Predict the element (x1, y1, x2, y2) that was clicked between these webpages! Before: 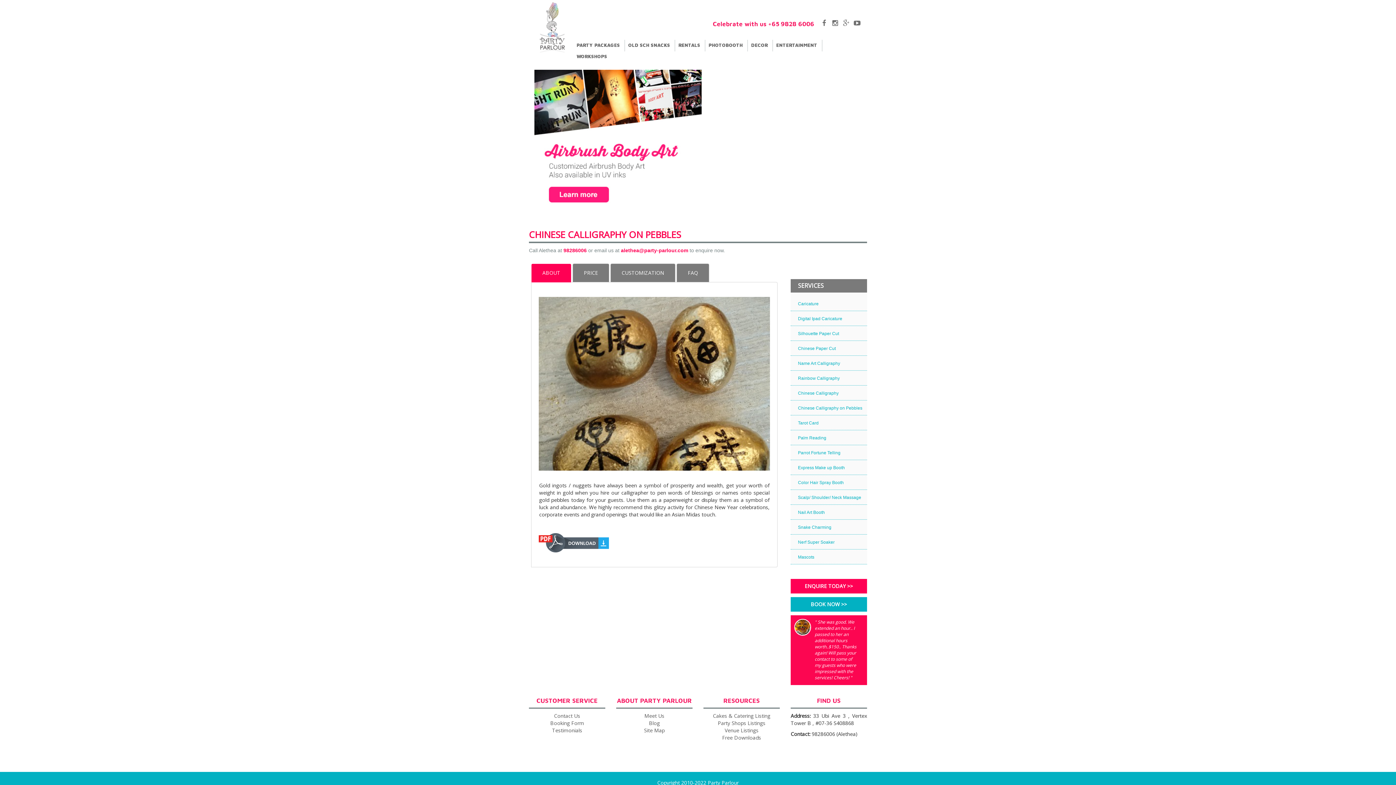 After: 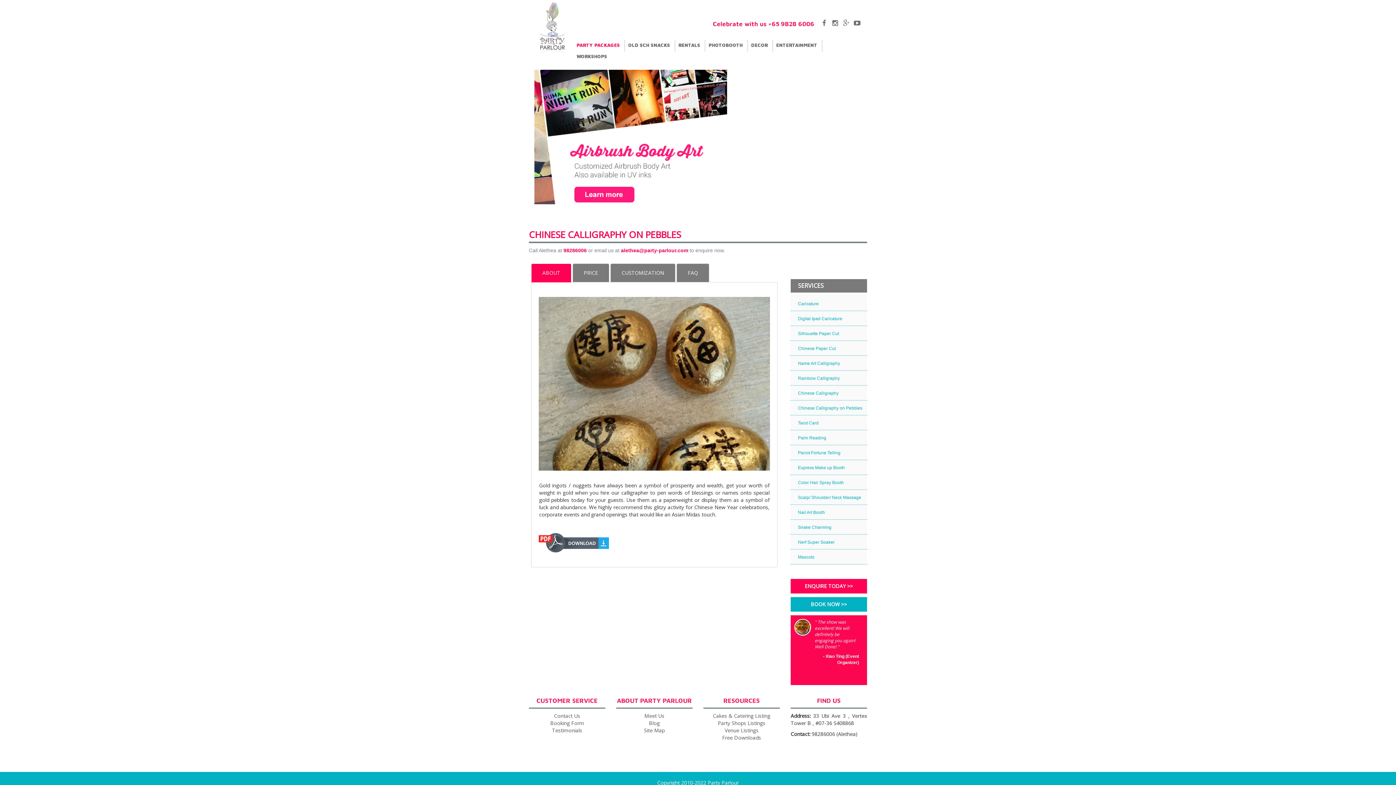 Action: bbox: (573, 40, 625, 51) label: PARTY PACKAGES 